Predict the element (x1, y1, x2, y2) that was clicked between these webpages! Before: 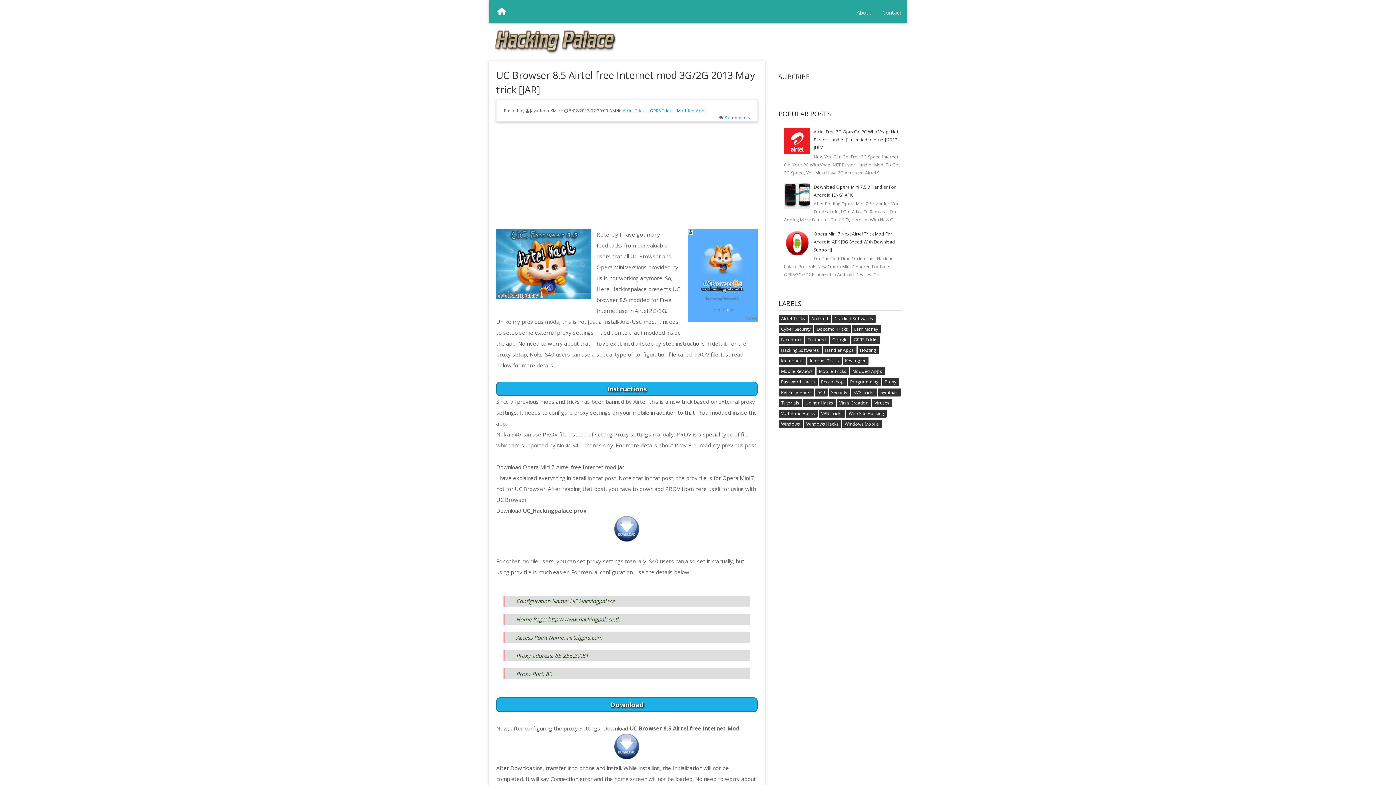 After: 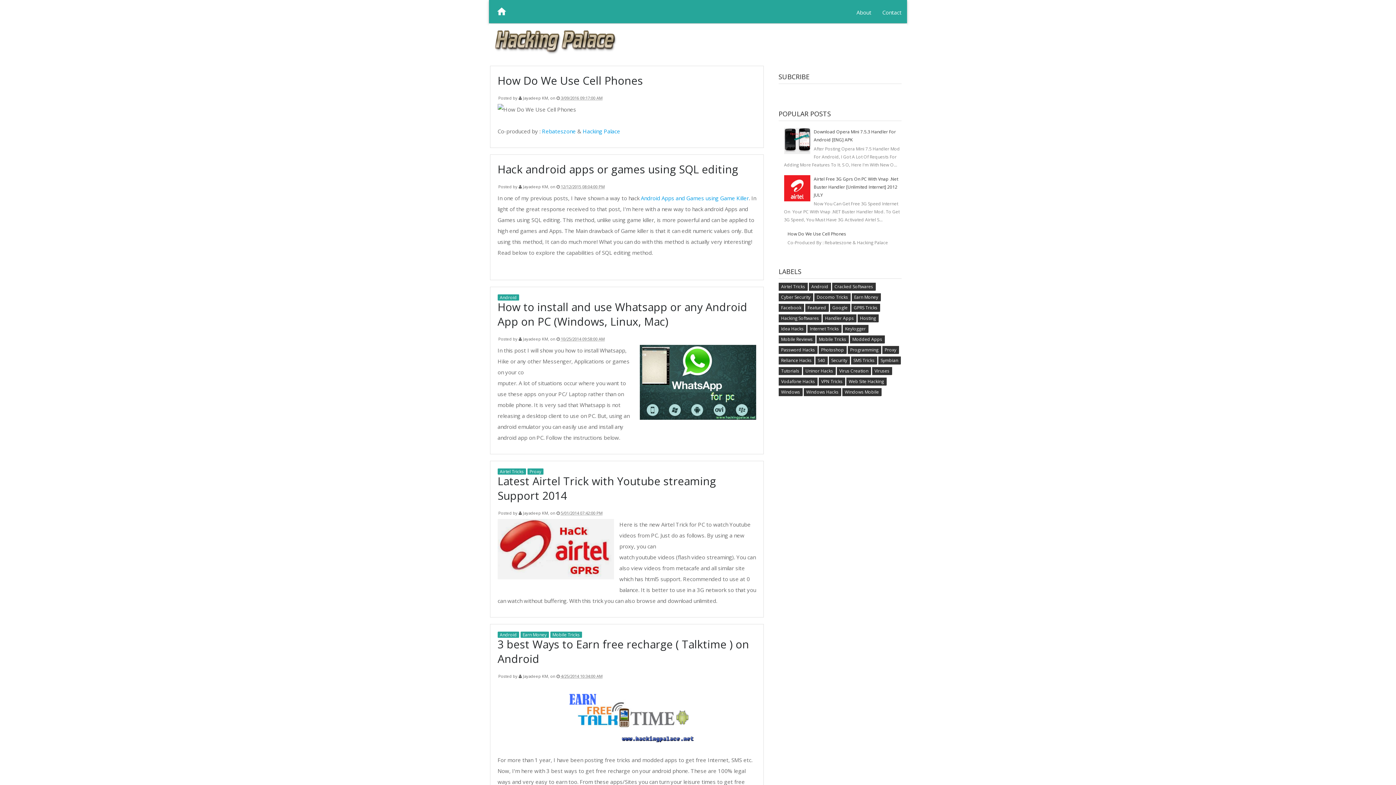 Action: bbox: (494, 29, 617, 55)